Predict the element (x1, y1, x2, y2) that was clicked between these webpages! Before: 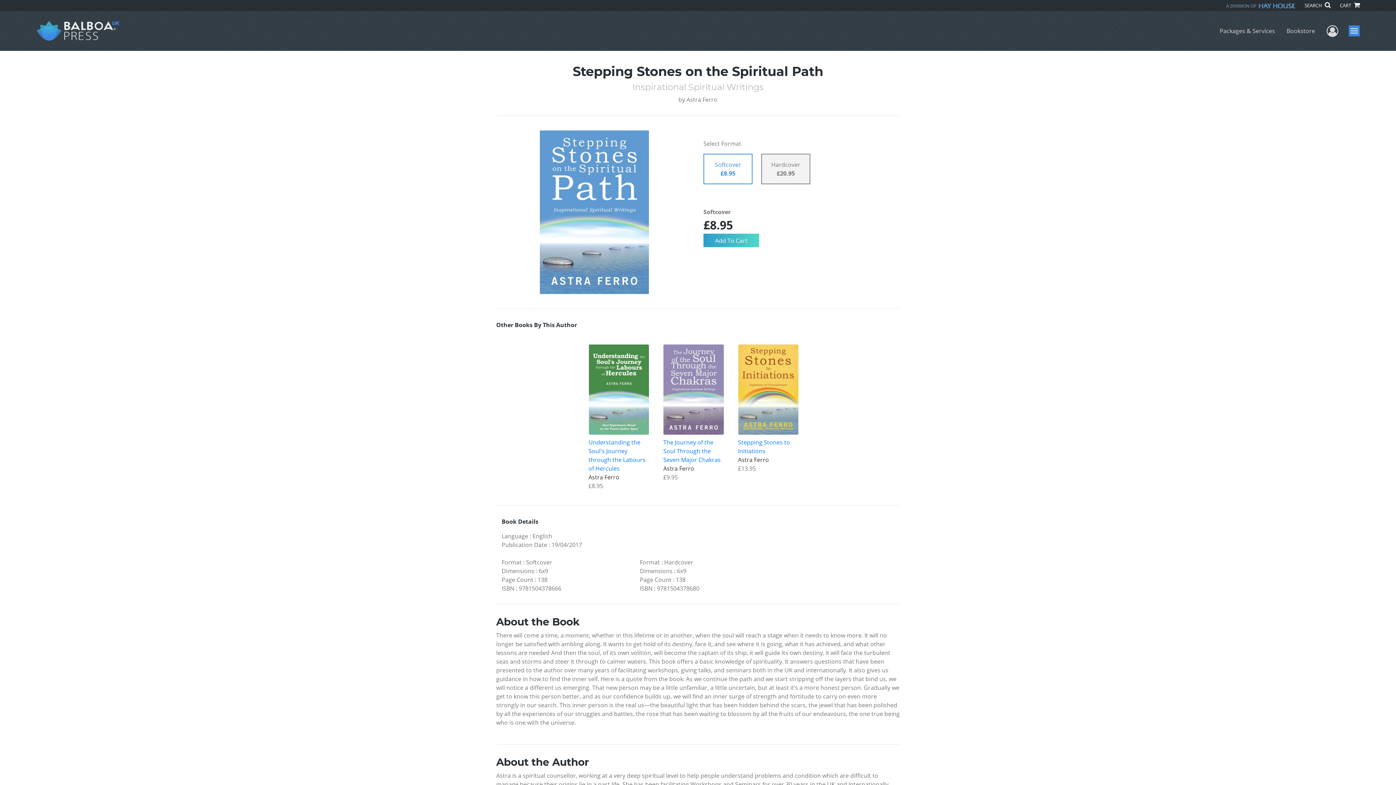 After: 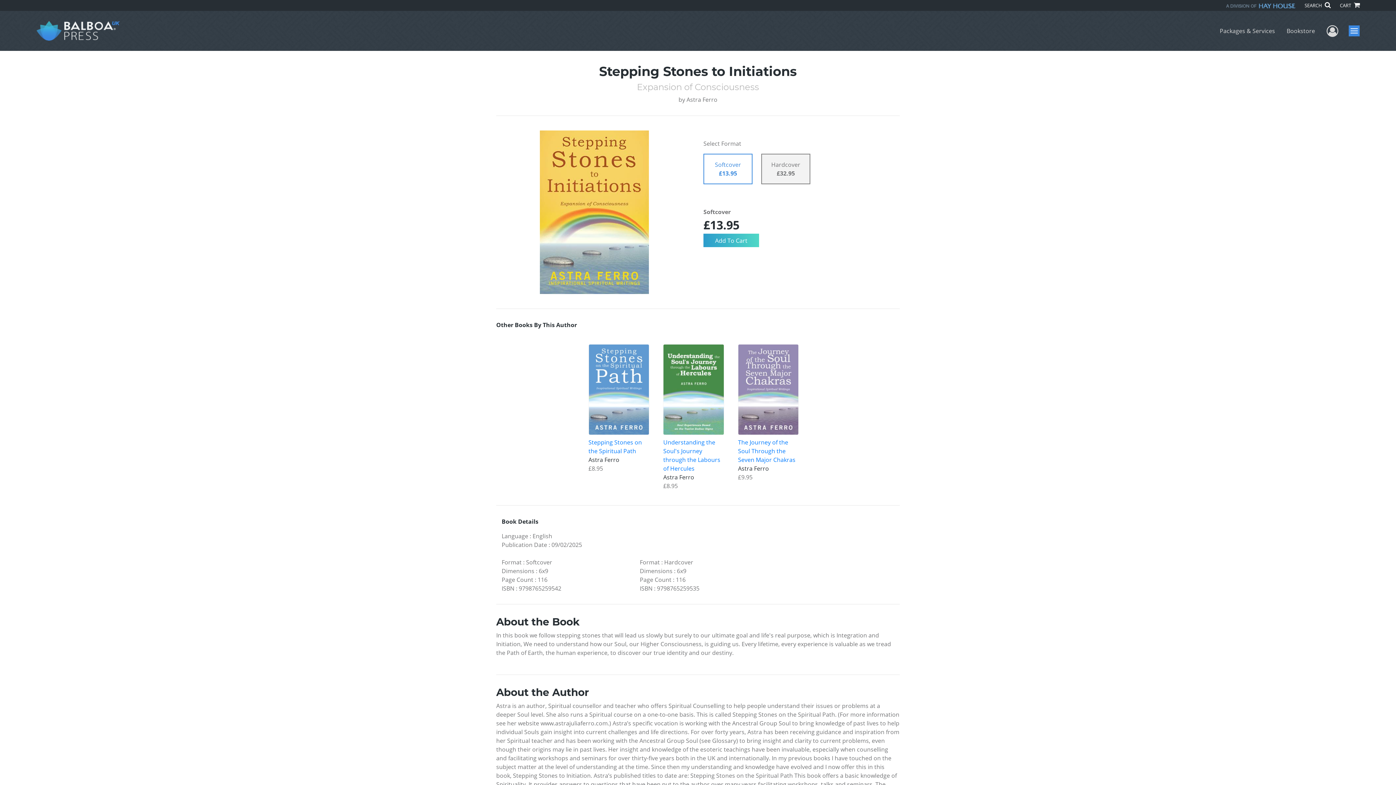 Action: label: Stepping Stones to Initiations bbox: (738, 344, 798, 455)